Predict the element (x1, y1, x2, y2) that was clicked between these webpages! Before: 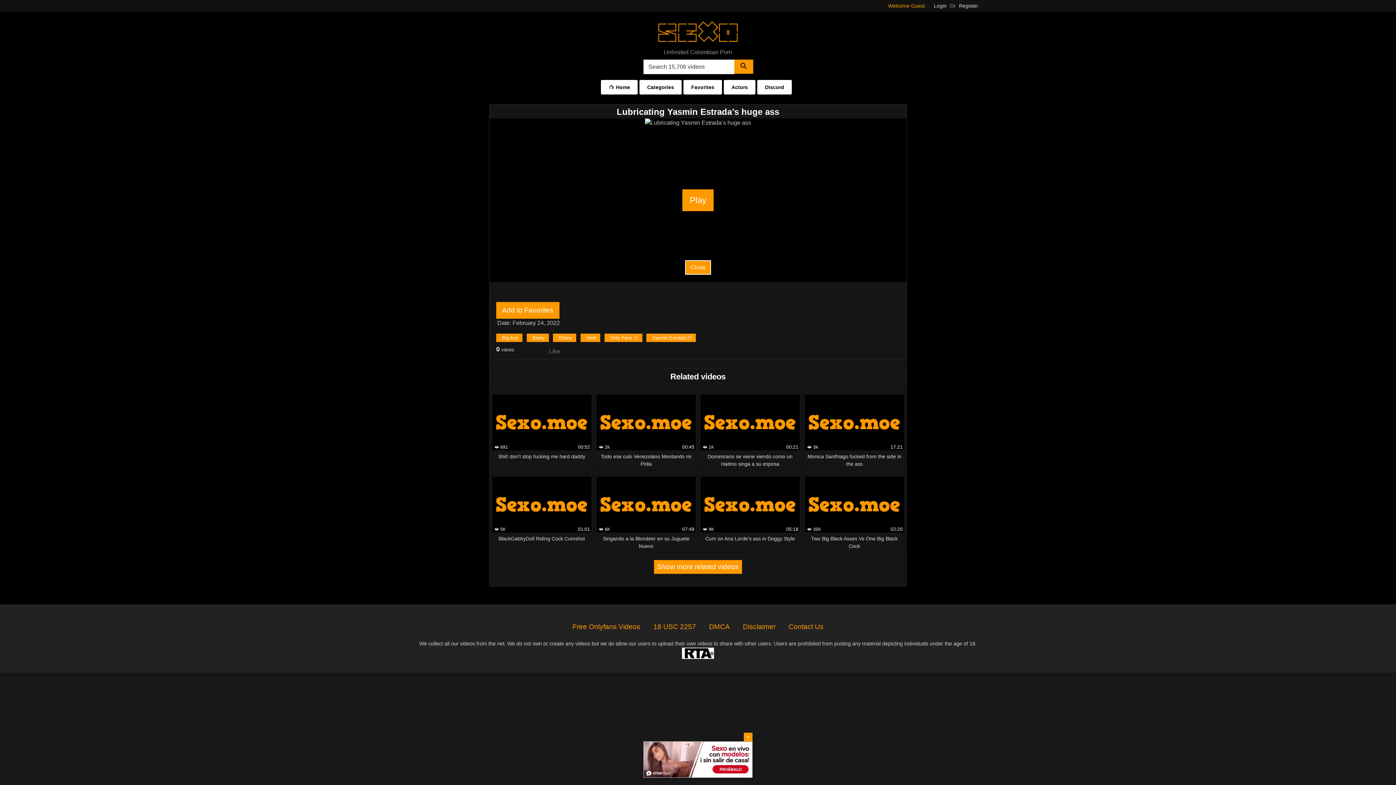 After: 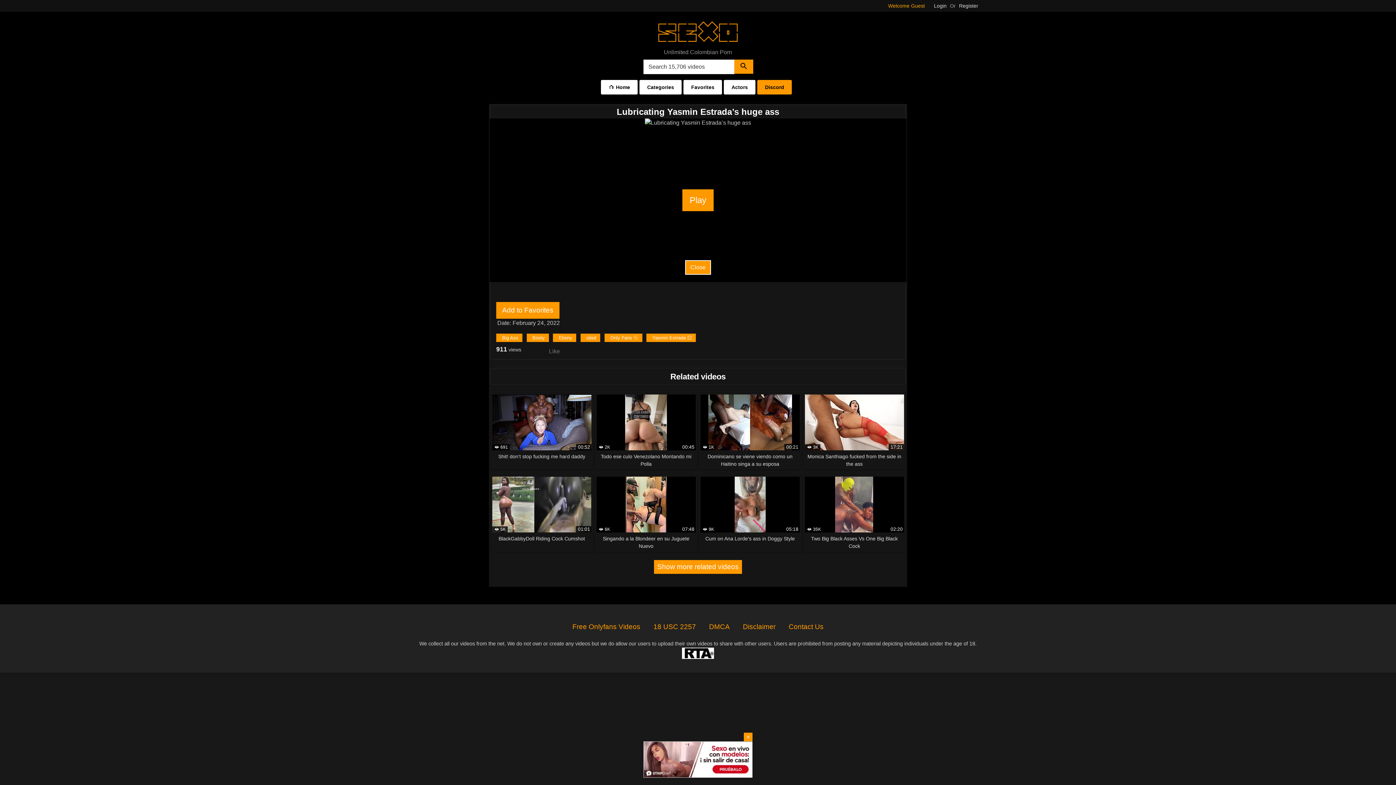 Action: bbox: (757, 80, 792, 94) label: Discord